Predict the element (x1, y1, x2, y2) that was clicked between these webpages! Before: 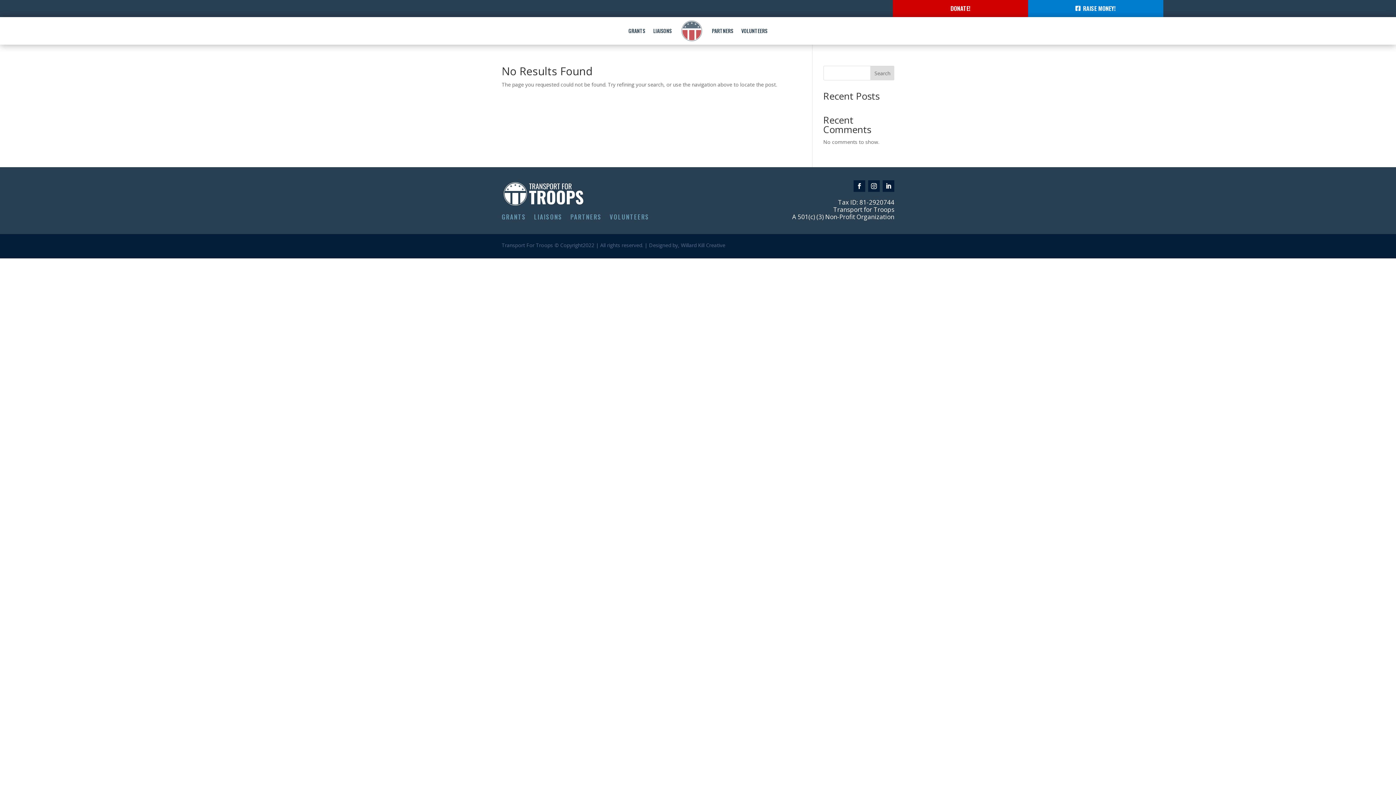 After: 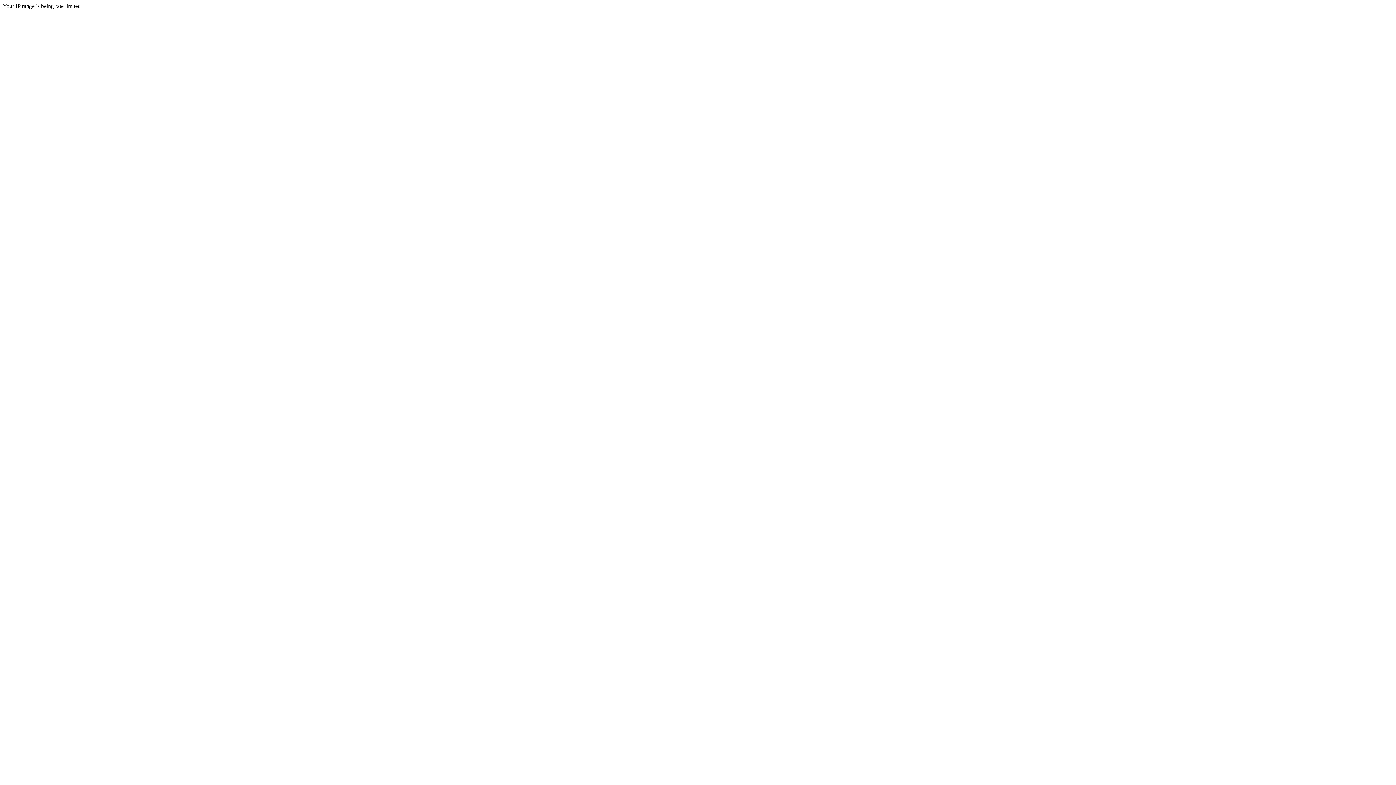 Action: bbox: (534, 214, 562, 222) label: LIAISONS